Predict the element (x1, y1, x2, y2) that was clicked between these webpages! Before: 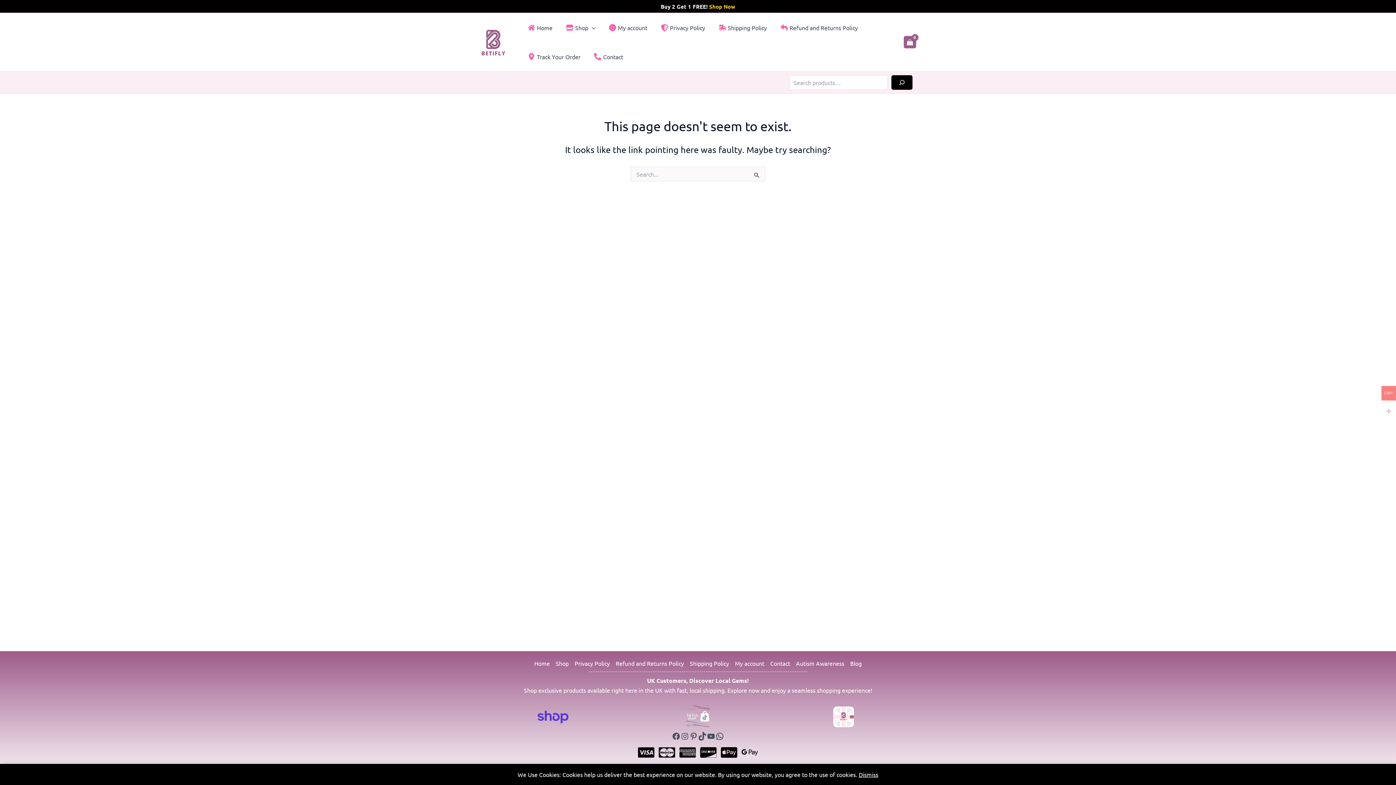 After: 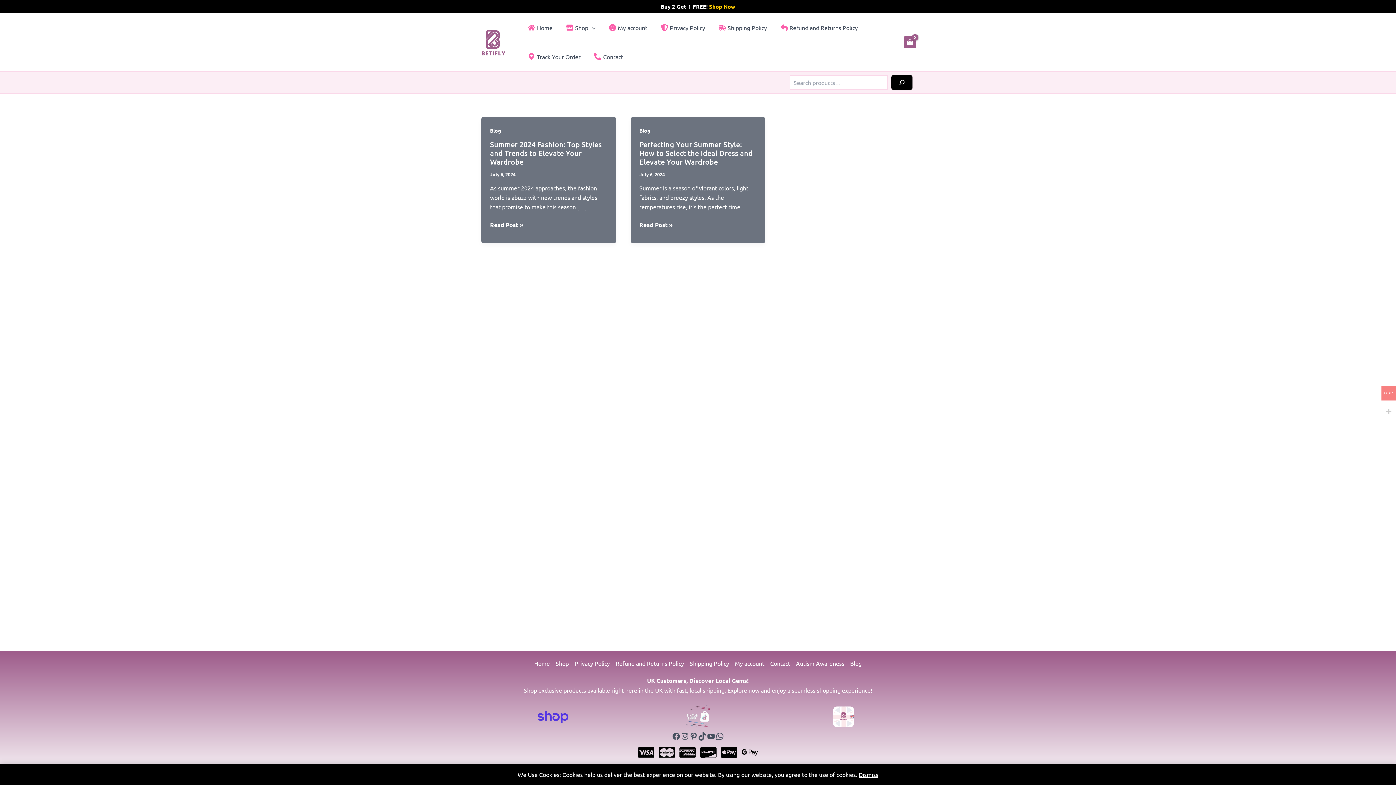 Action: bbox: (847, 658, 862, 668) label: Blog